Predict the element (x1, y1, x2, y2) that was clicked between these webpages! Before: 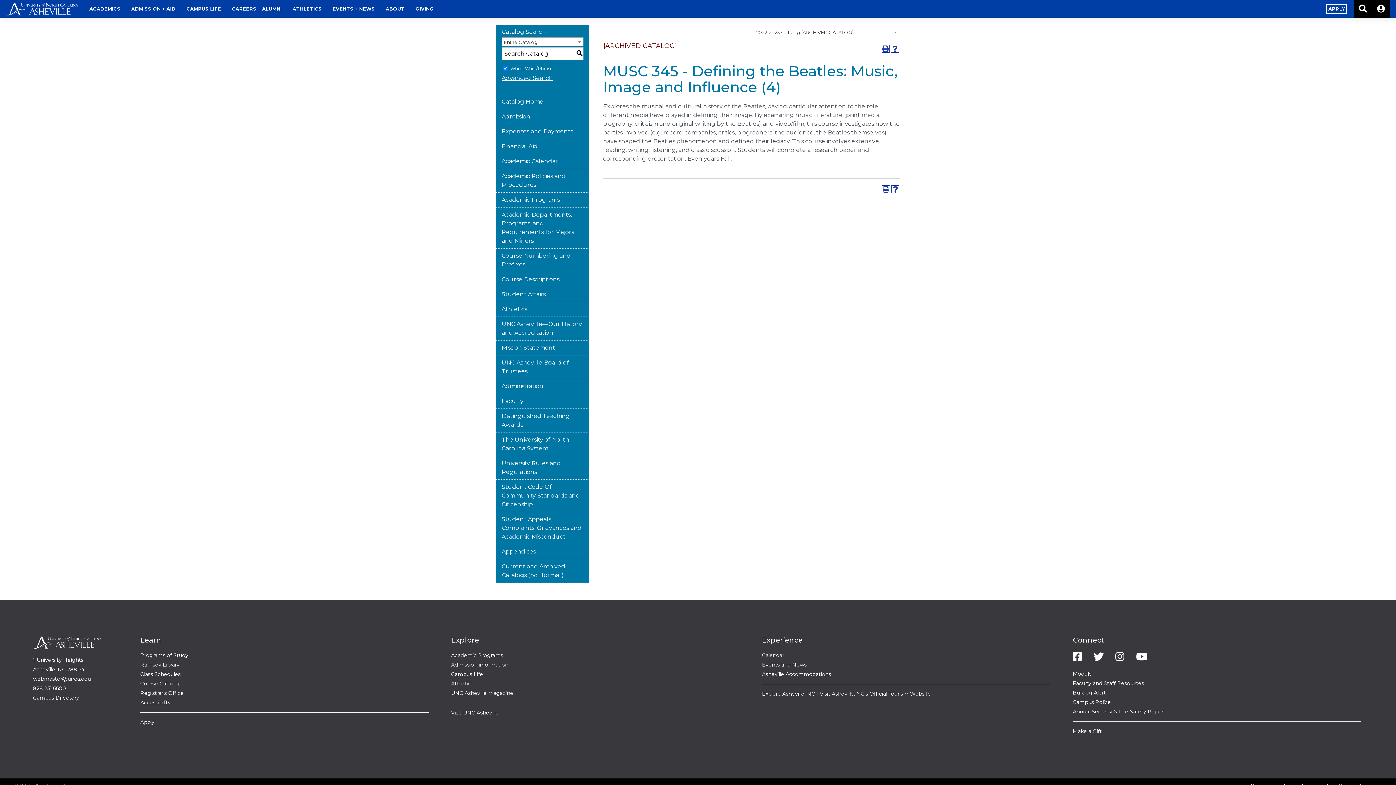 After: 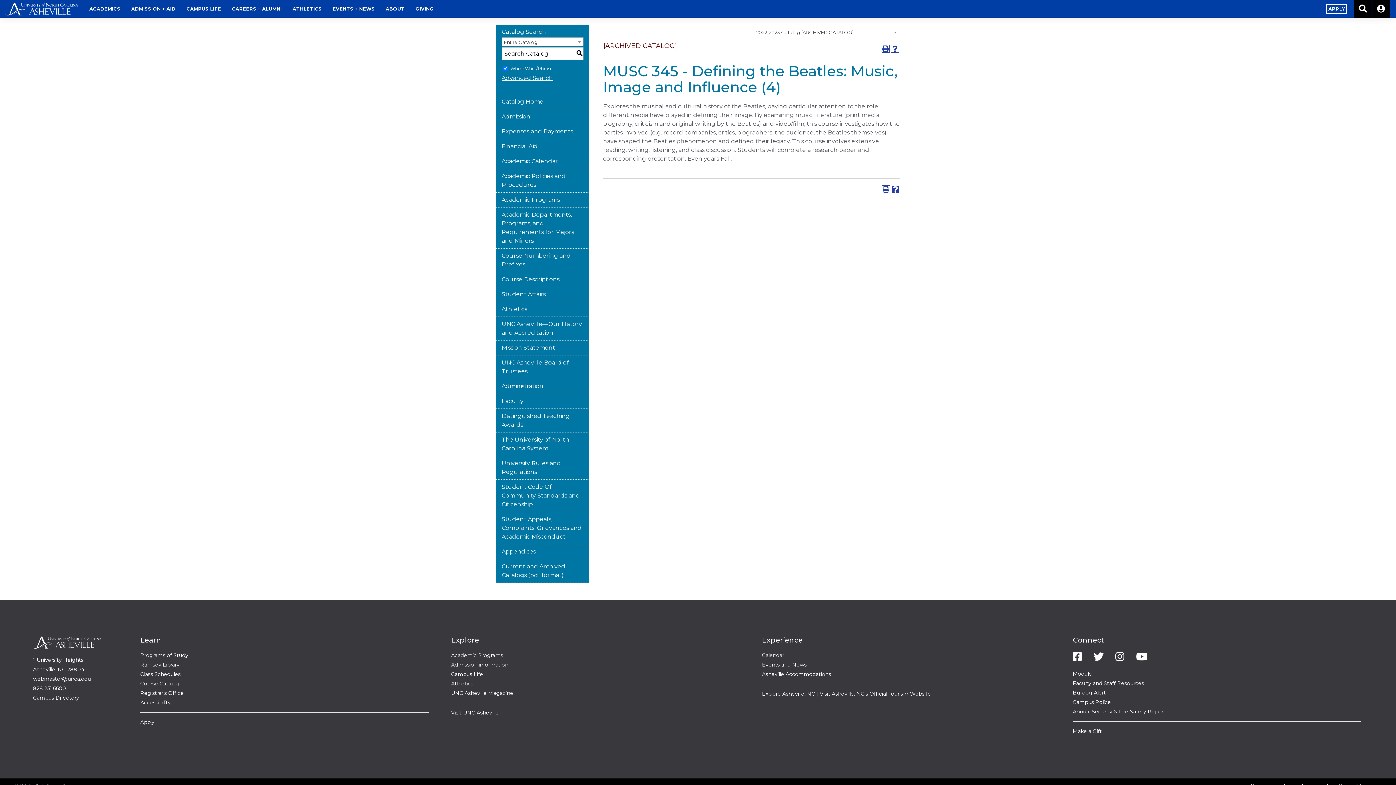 Action: bbox: (891, 185, 899, 193) label: Help (opens a new window)